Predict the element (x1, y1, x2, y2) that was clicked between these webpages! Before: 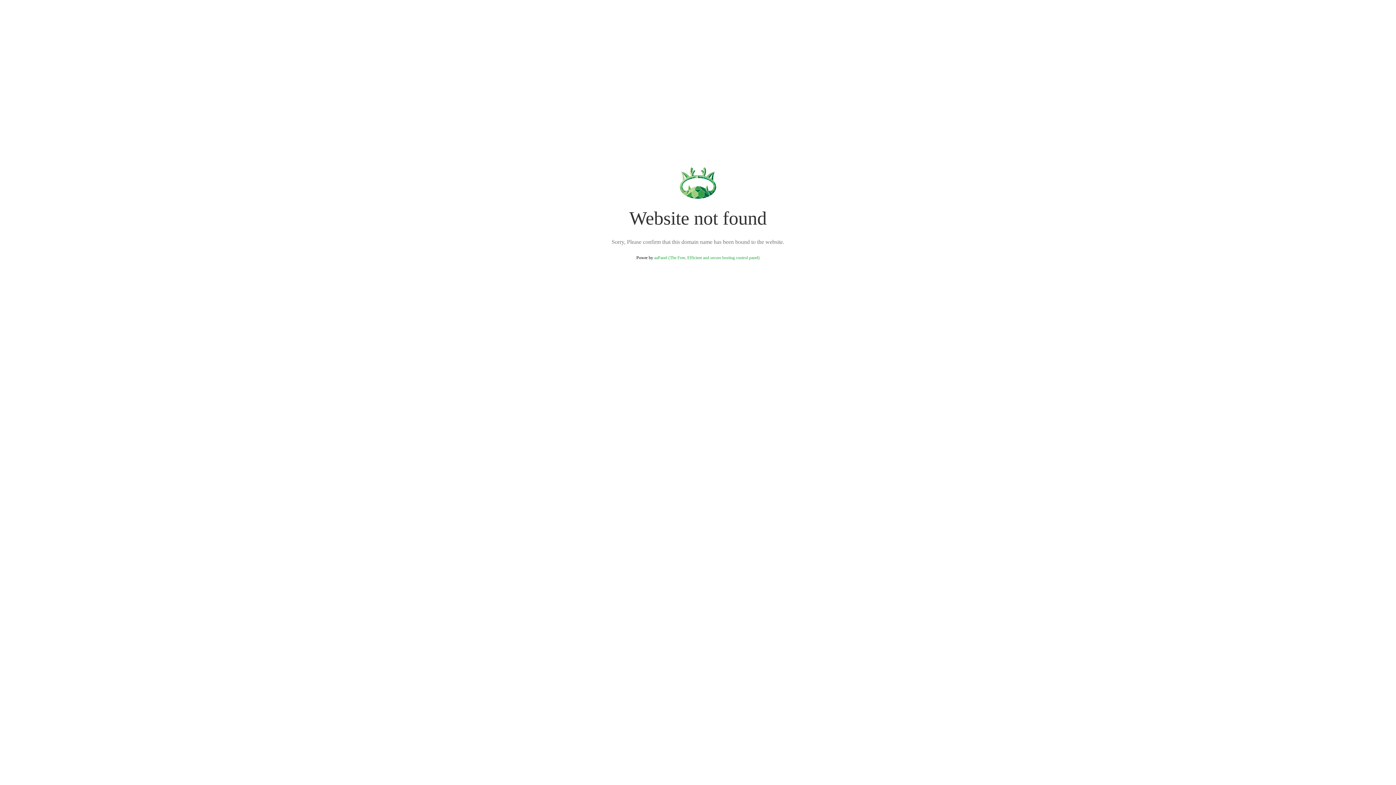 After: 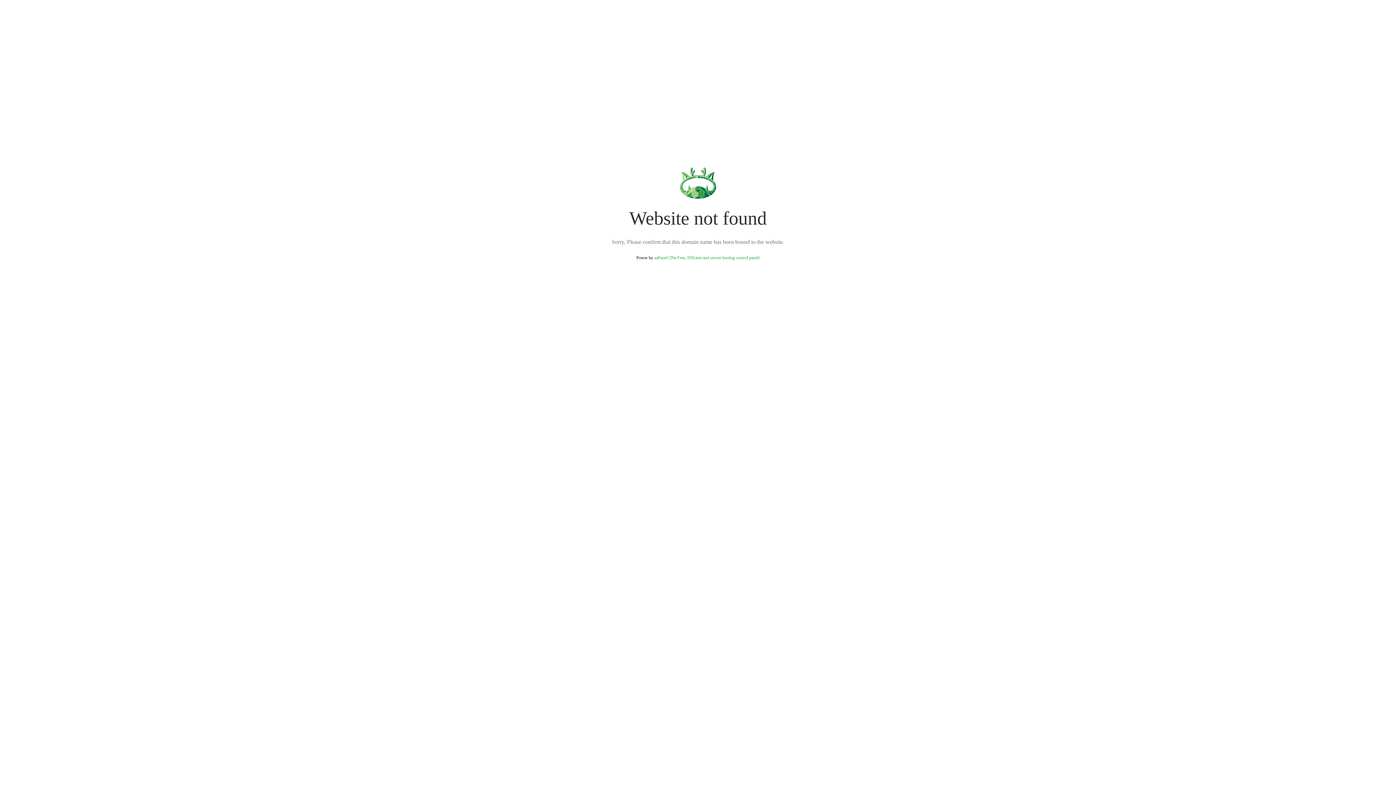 Action: label: aaPanel (The Free, Efficient and secure hosting control panel) bbox: (654, 255, 759, 260)